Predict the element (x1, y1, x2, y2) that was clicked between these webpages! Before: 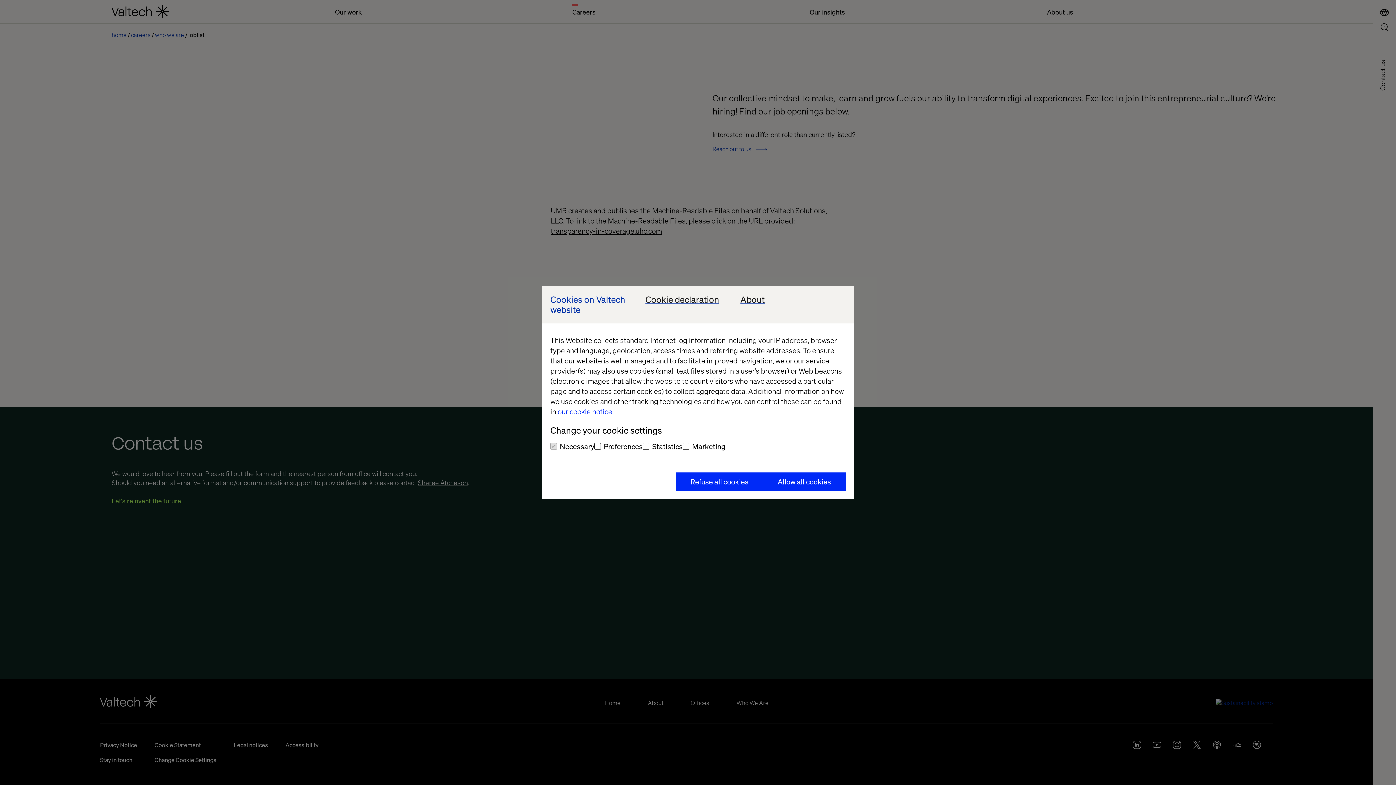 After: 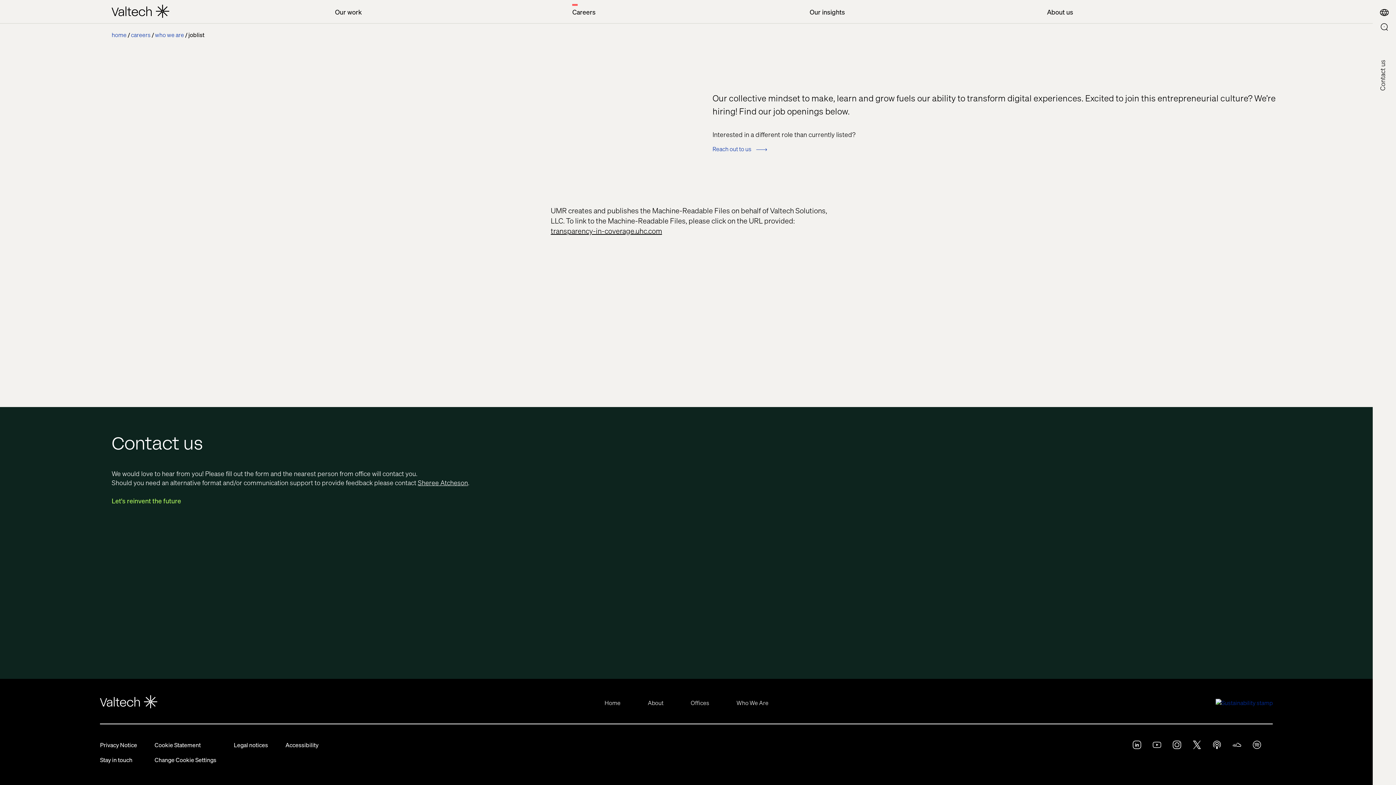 Action: label: Refuse all cookies bbox: (676, 472, 763, 490)